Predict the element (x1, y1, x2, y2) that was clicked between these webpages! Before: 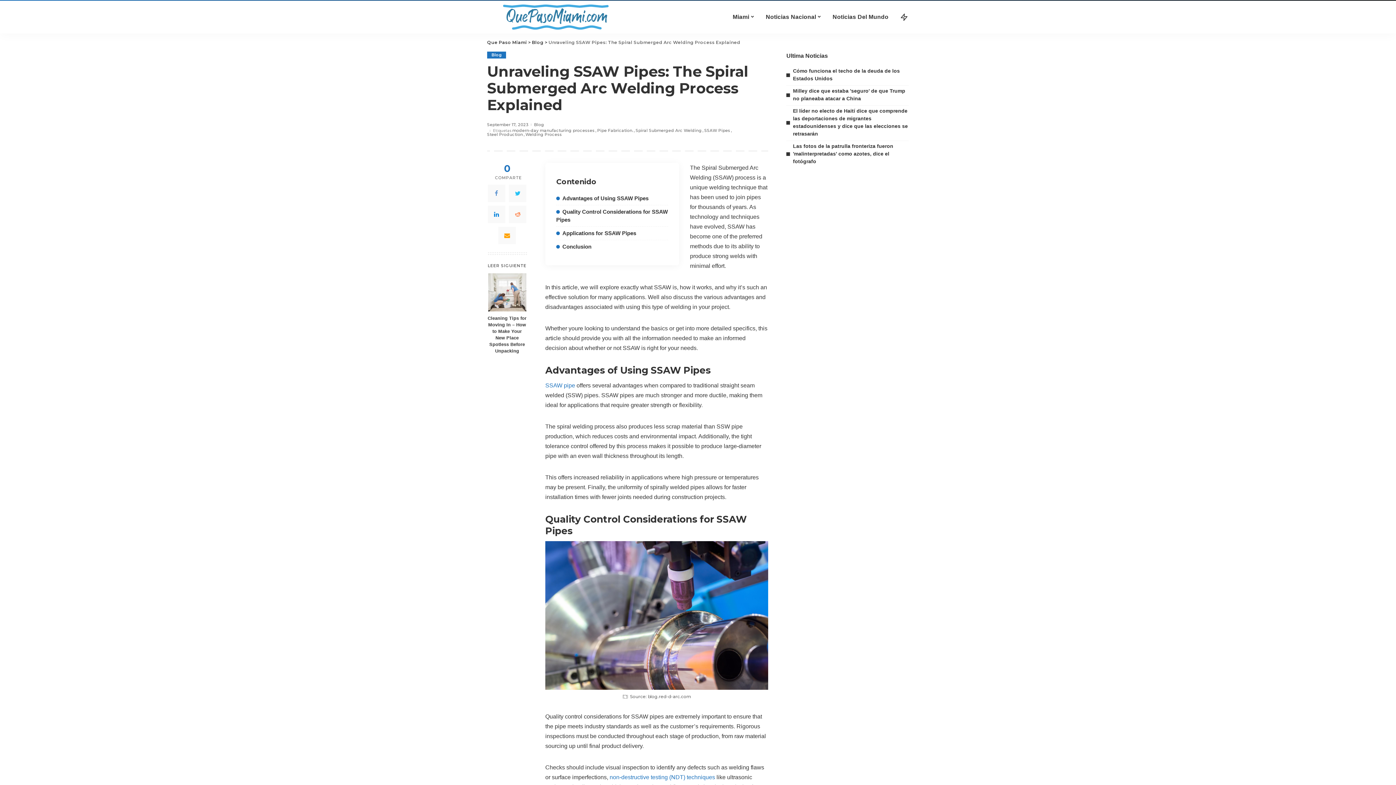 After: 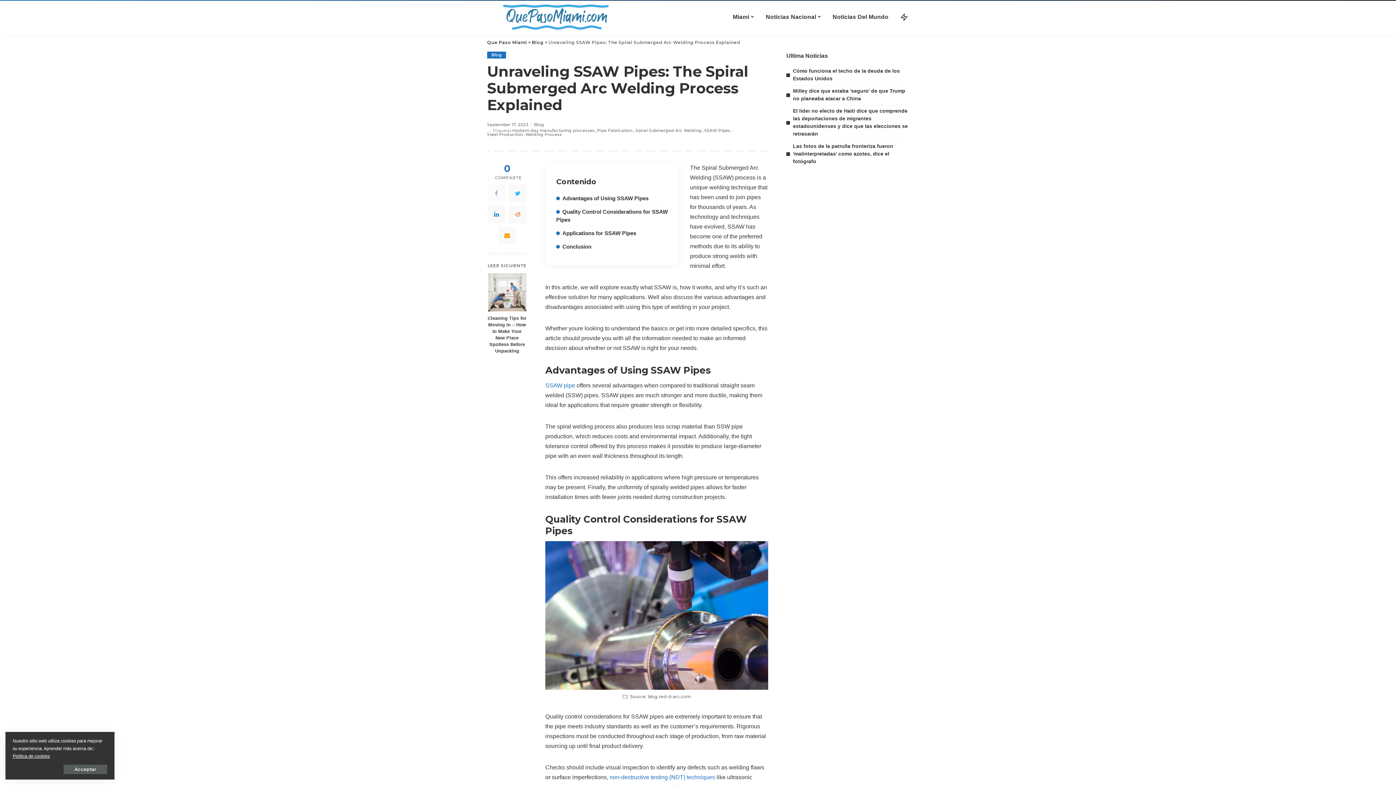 Action: bbox: (488, 184, 505, 202)